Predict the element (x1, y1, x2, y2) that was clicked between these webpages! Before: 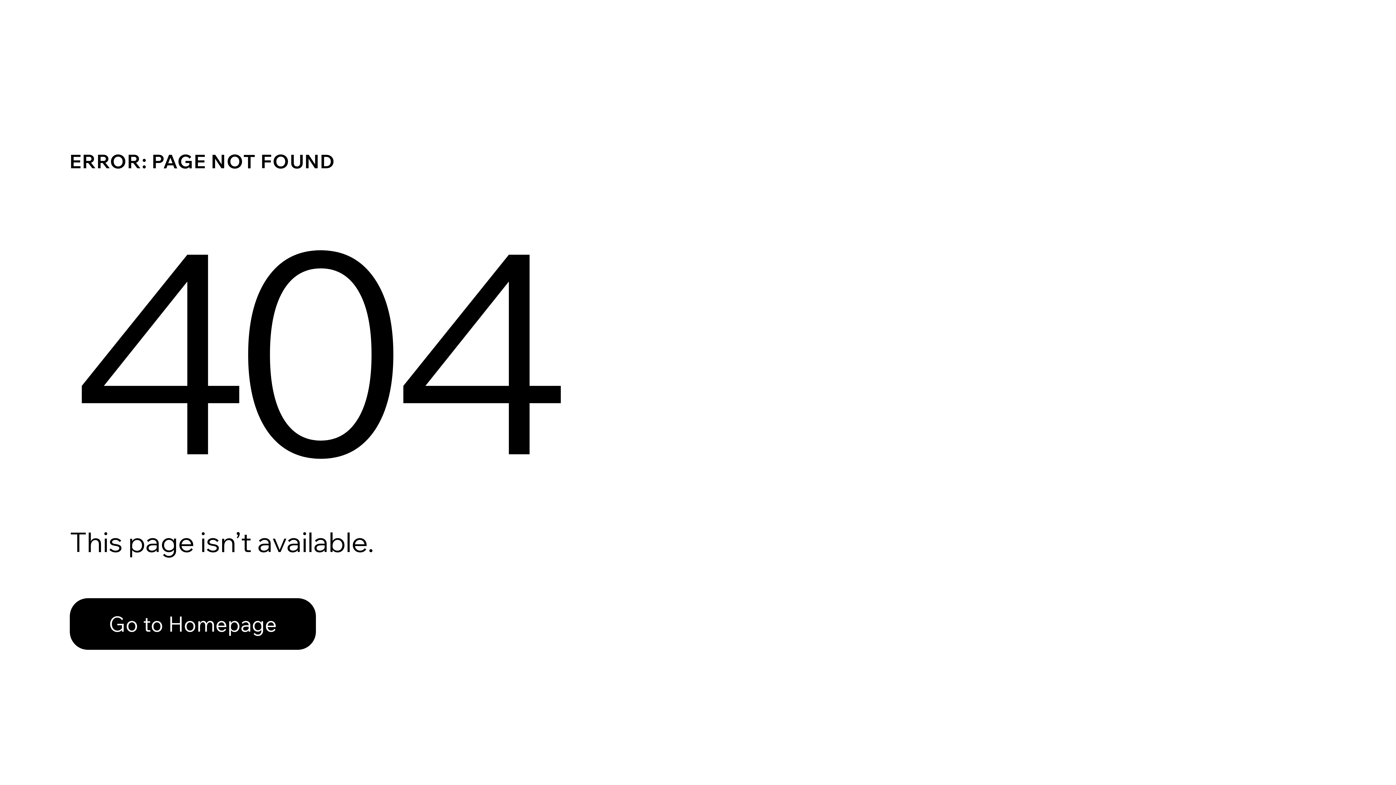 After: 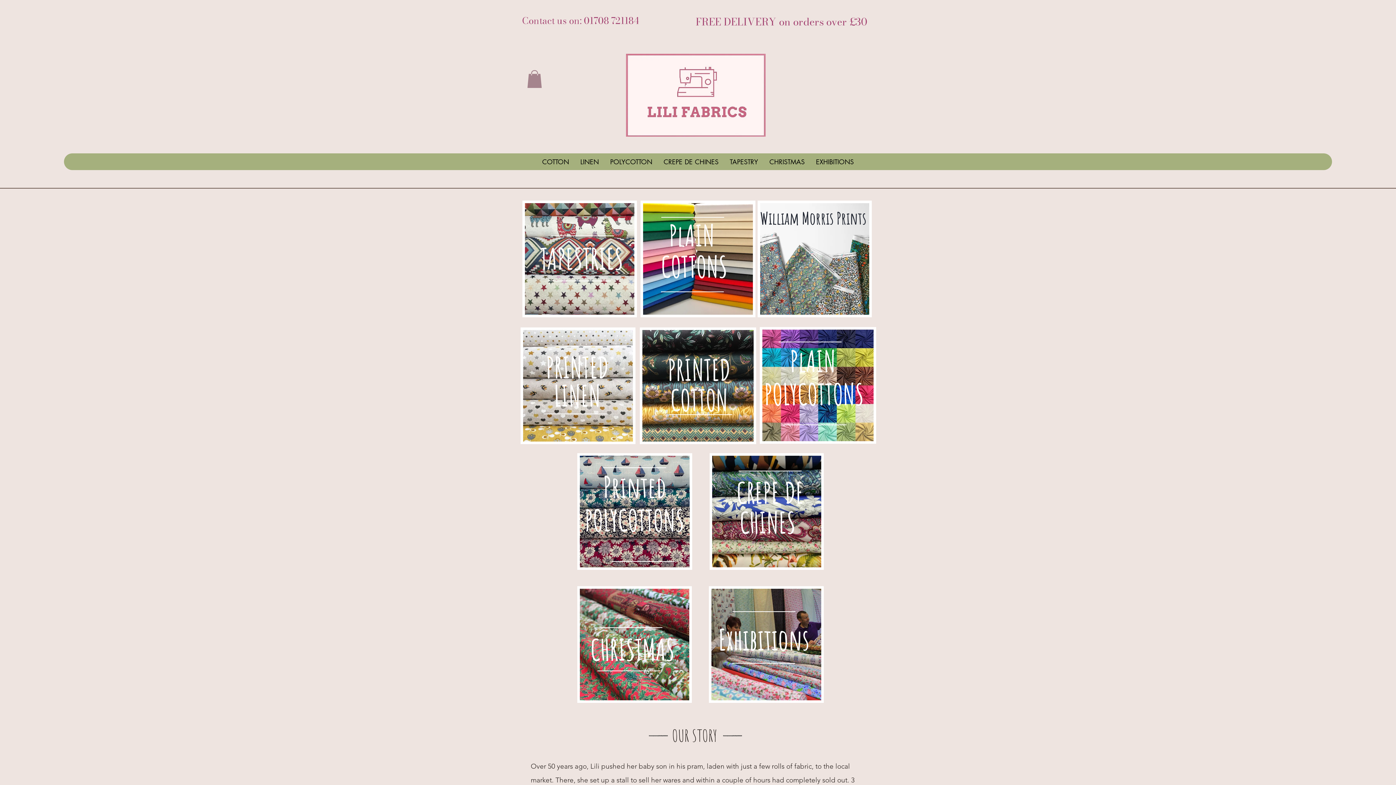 Action: bbox: (69, 598, 316, 650) label: Go to Homepage